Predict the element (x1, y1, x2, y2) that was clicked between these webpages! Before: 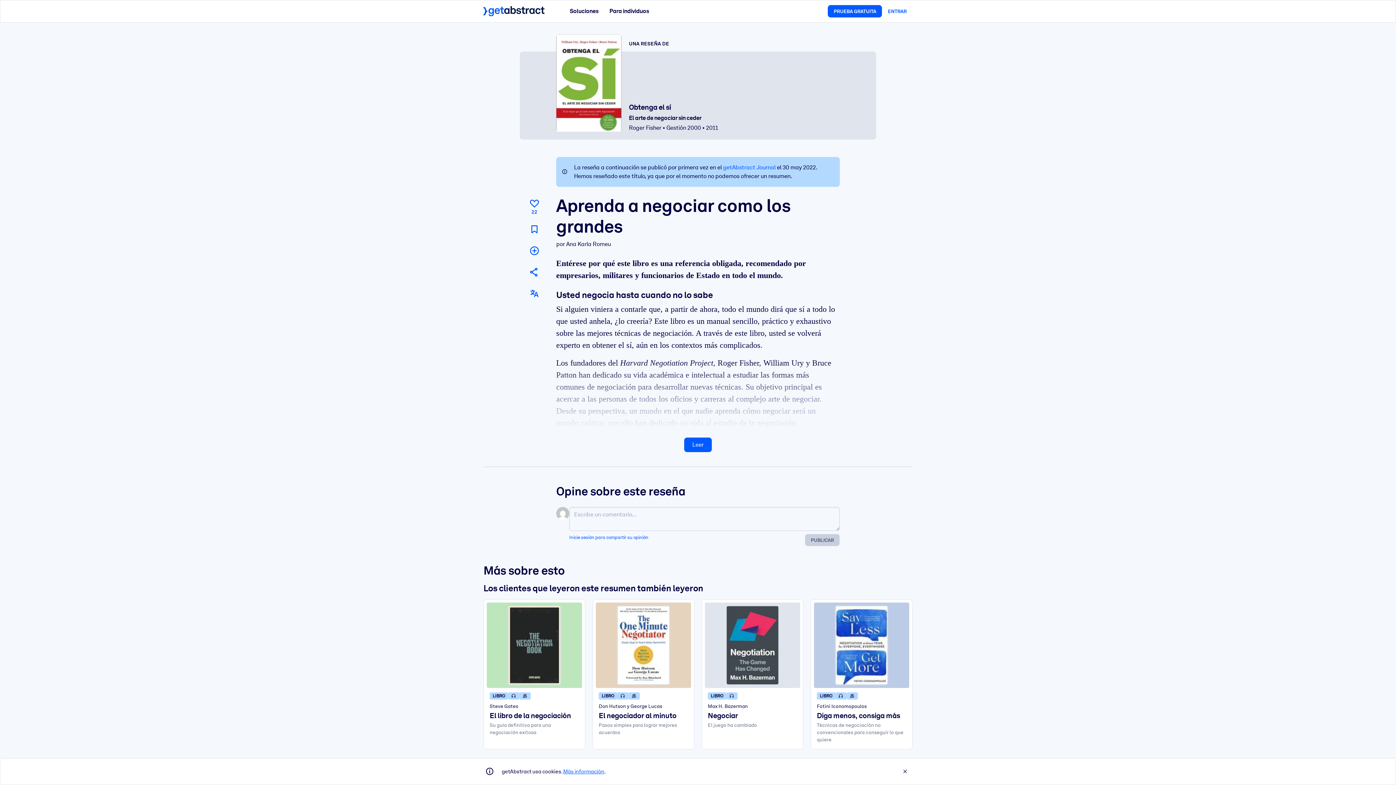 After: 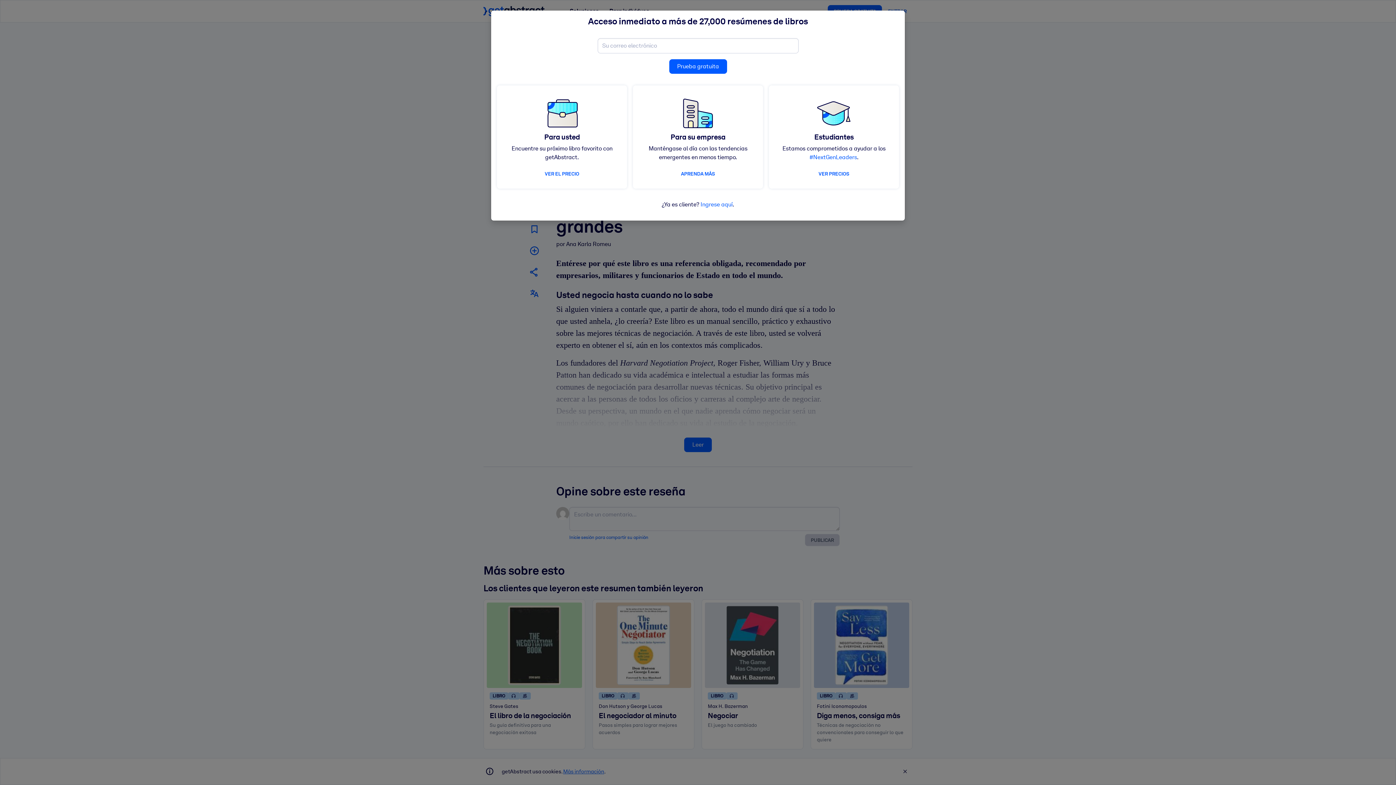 Action: label: Añadir a mi lista bbox: (527, 242, 541, 258)